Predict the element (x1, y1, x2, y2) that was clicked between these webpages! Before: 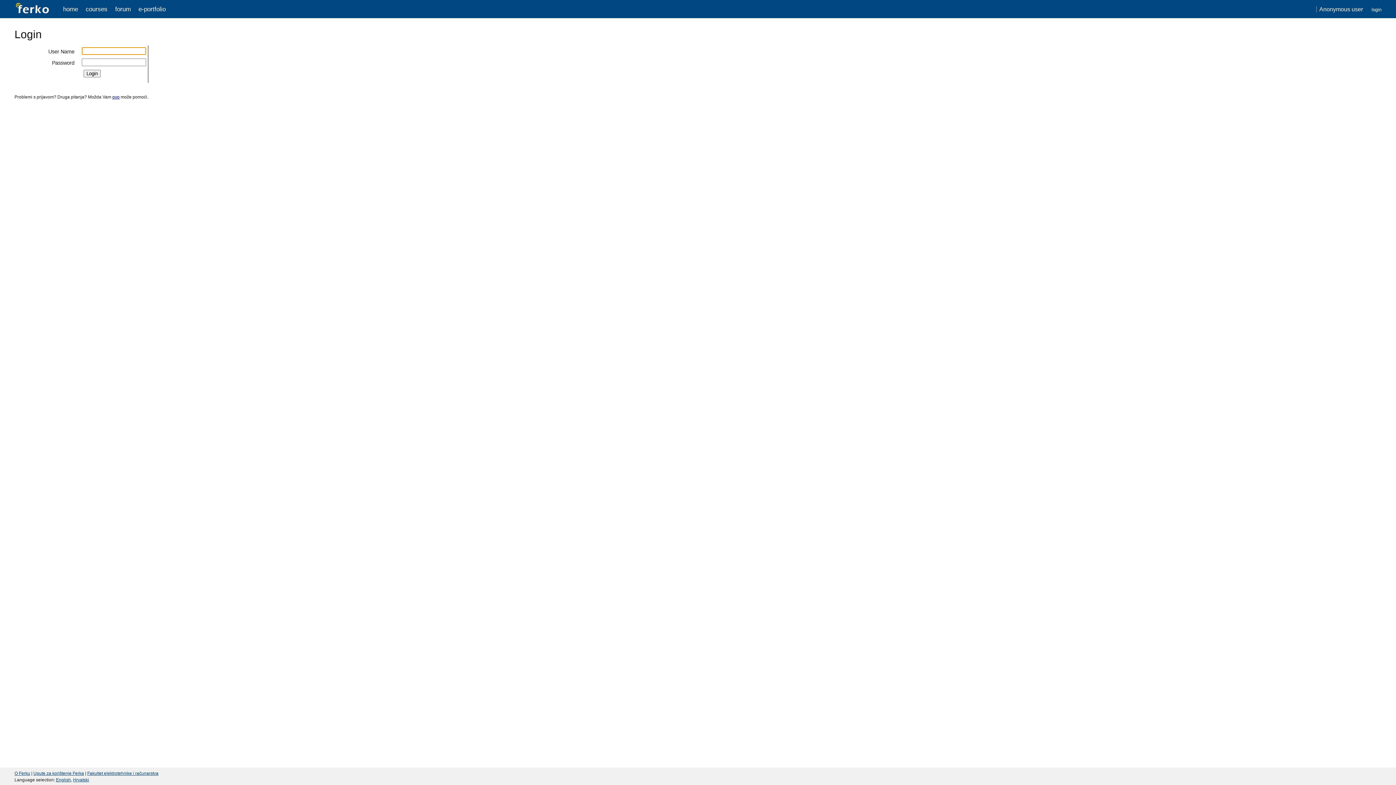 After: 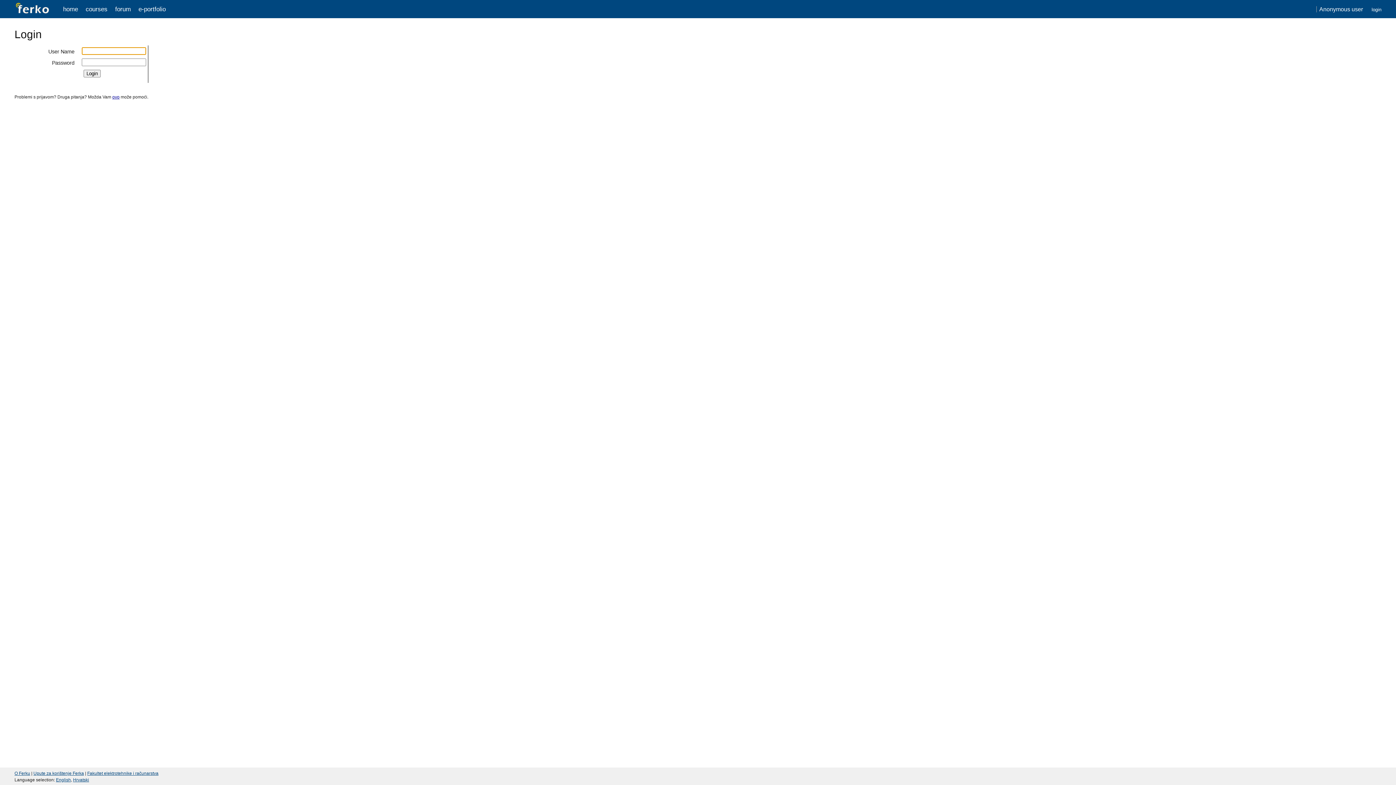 Action: label: English bbox: (56, 777, 70, 782)